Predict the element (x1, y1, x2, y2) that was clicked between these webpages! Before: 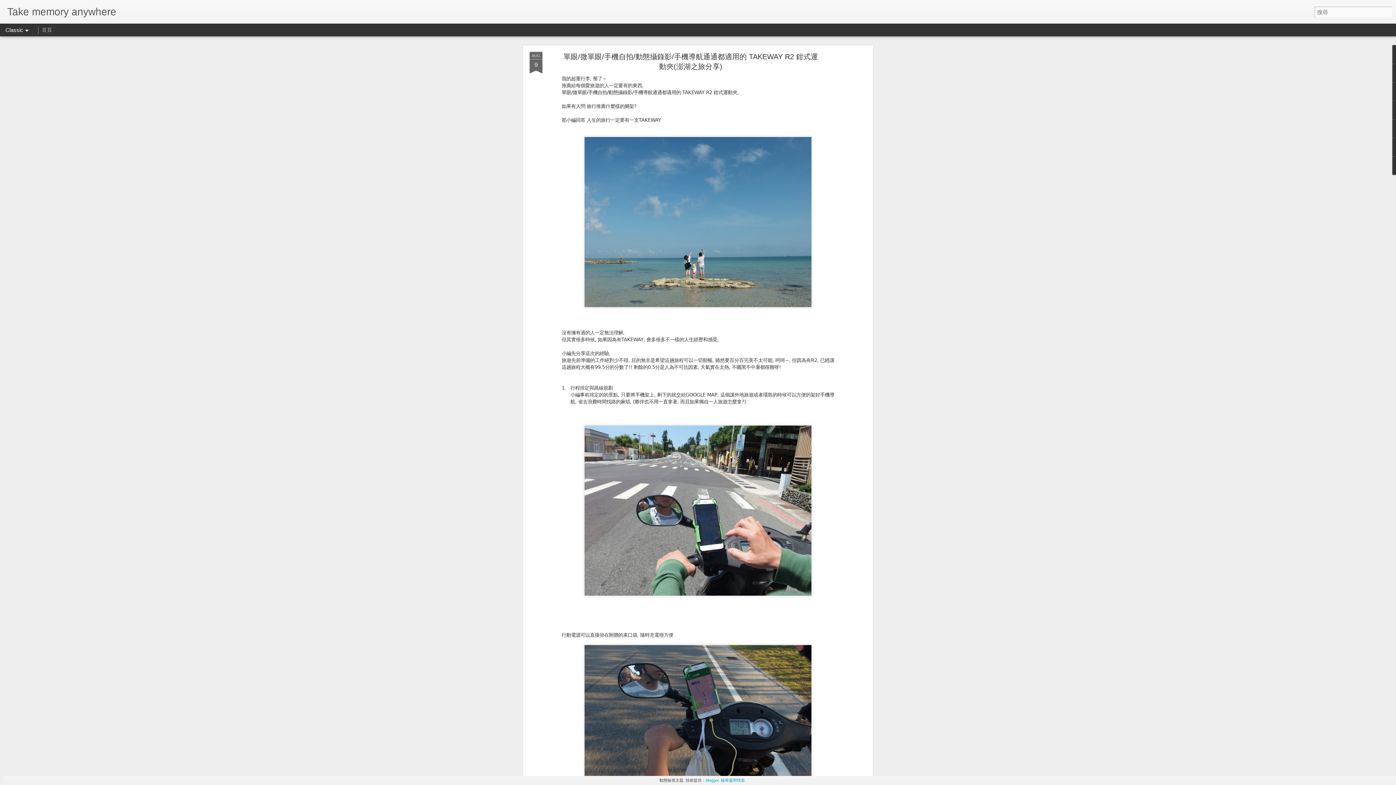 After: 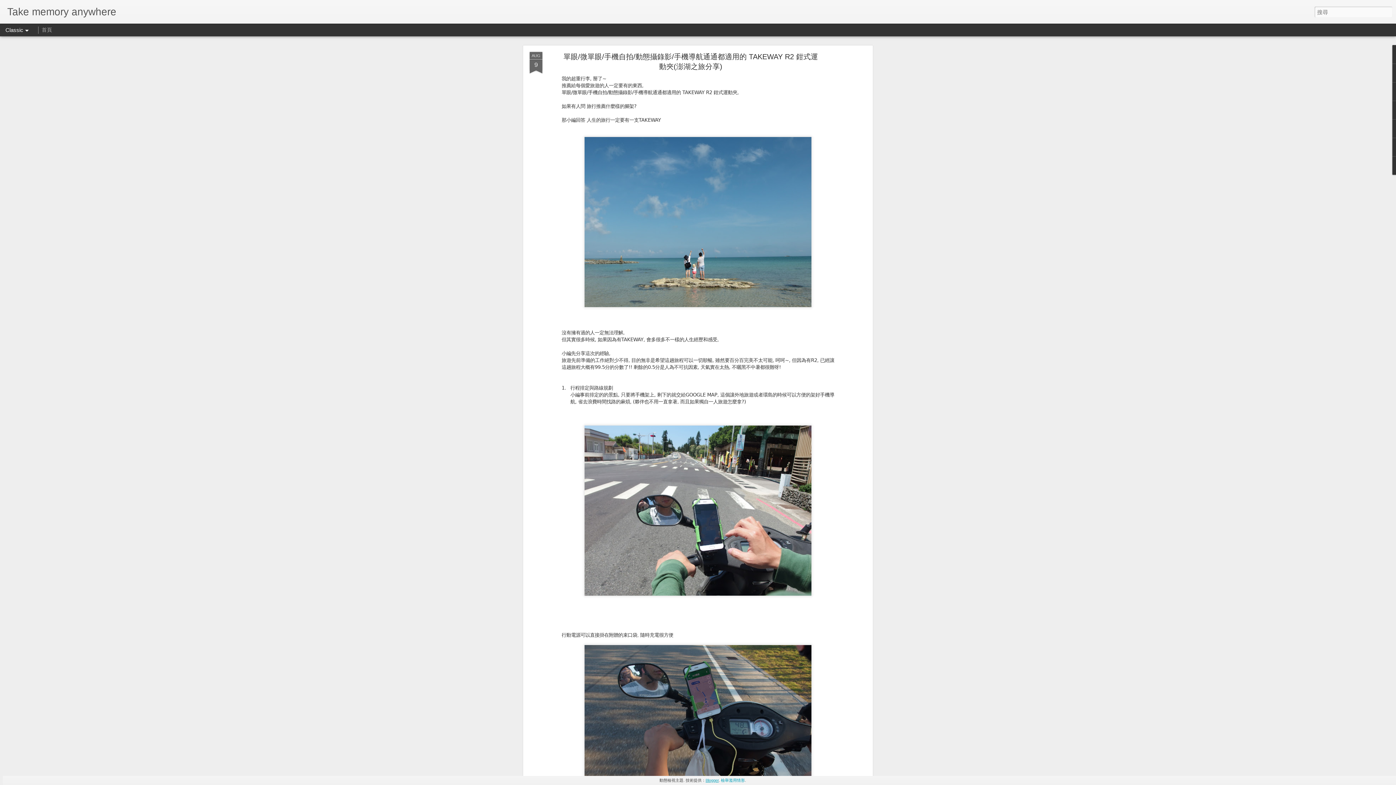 Action: bbox: (705, 778, 718, 782) label: Blogger